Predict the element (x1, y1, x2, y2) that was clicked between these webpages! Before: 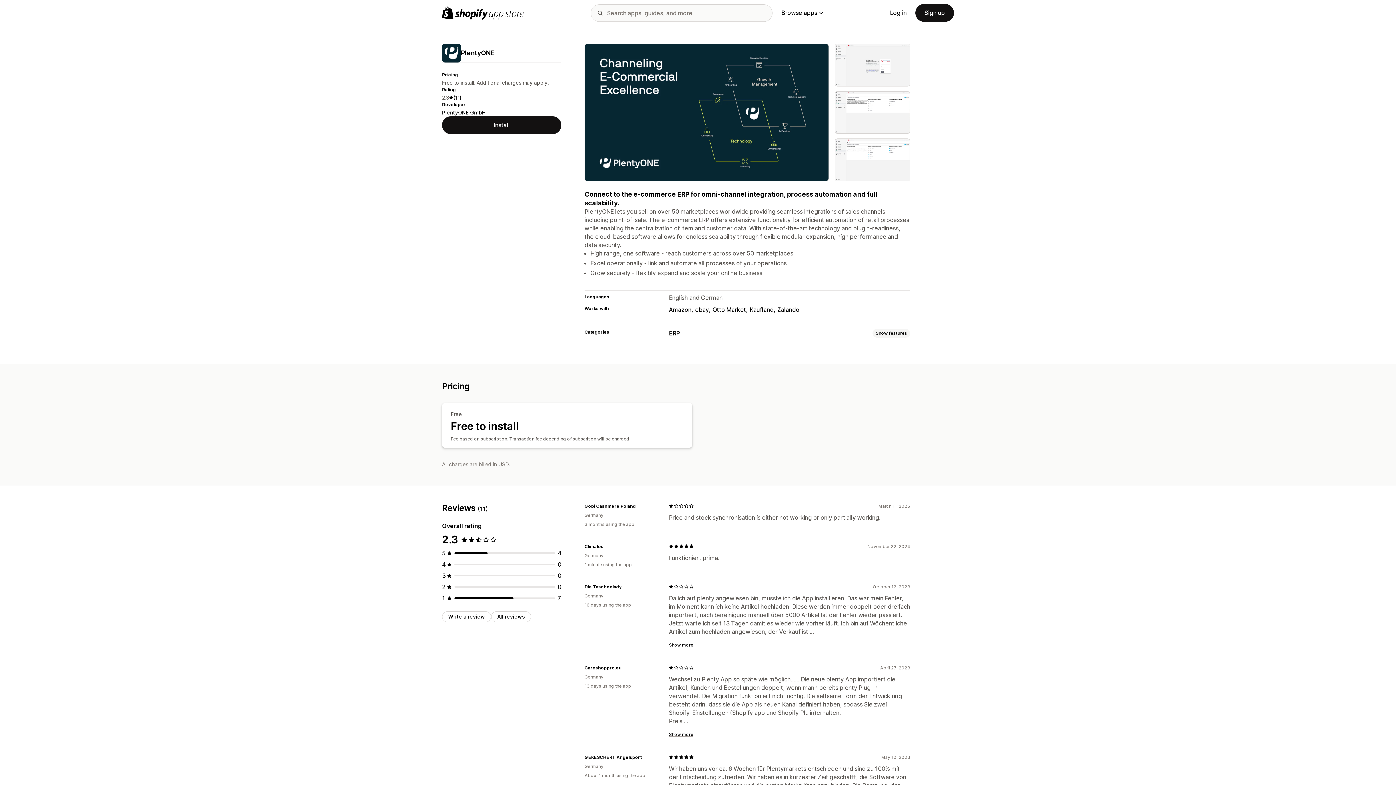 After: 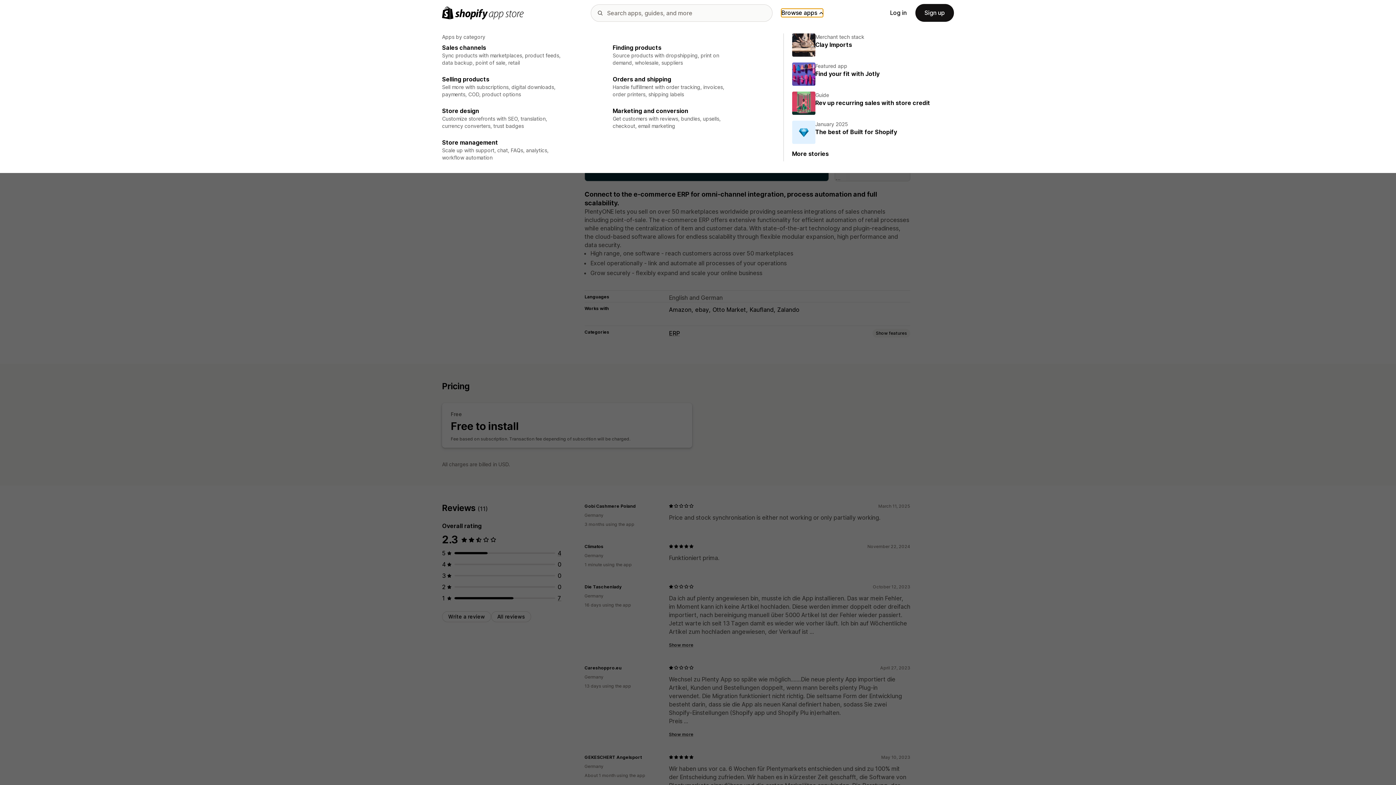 Action: bbox: (781, 8, 823, 17) label: Browse apps